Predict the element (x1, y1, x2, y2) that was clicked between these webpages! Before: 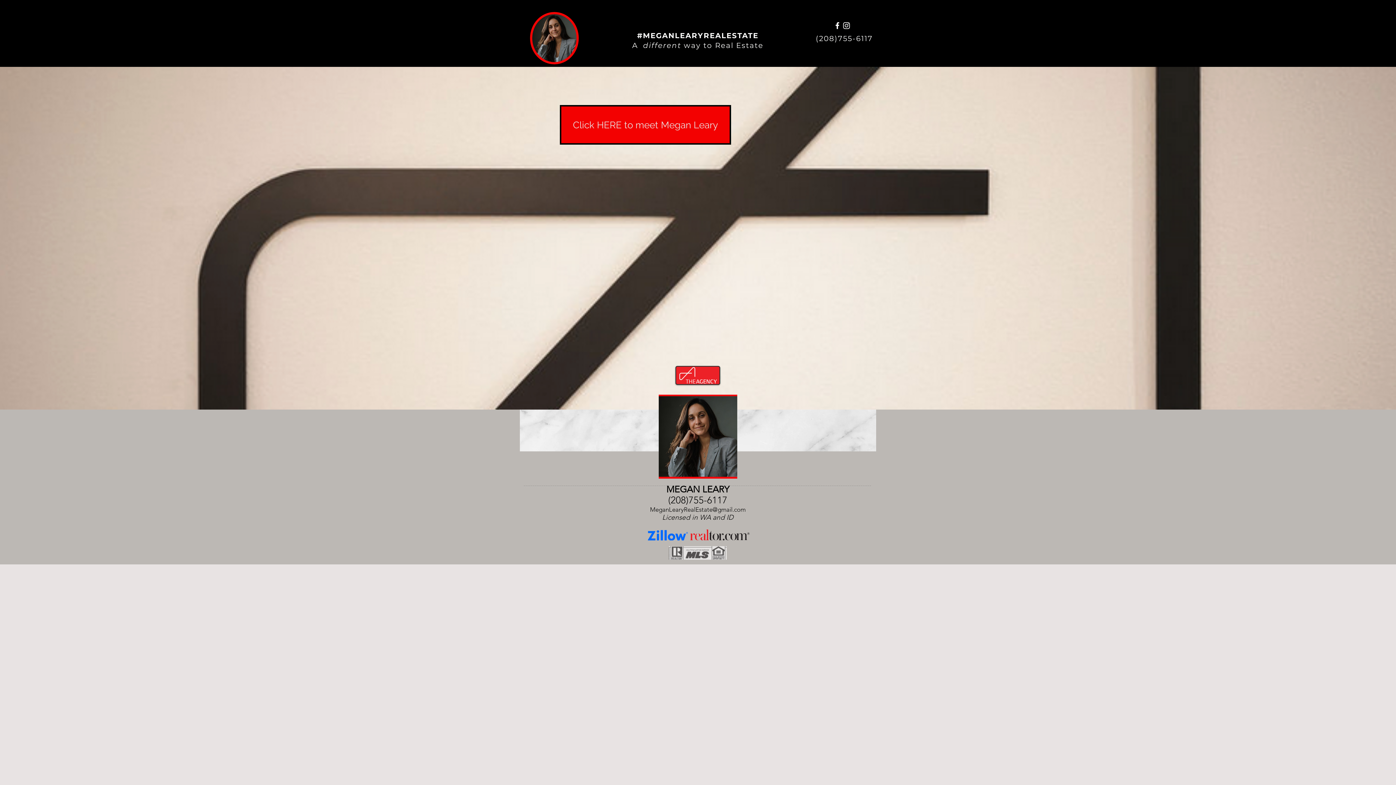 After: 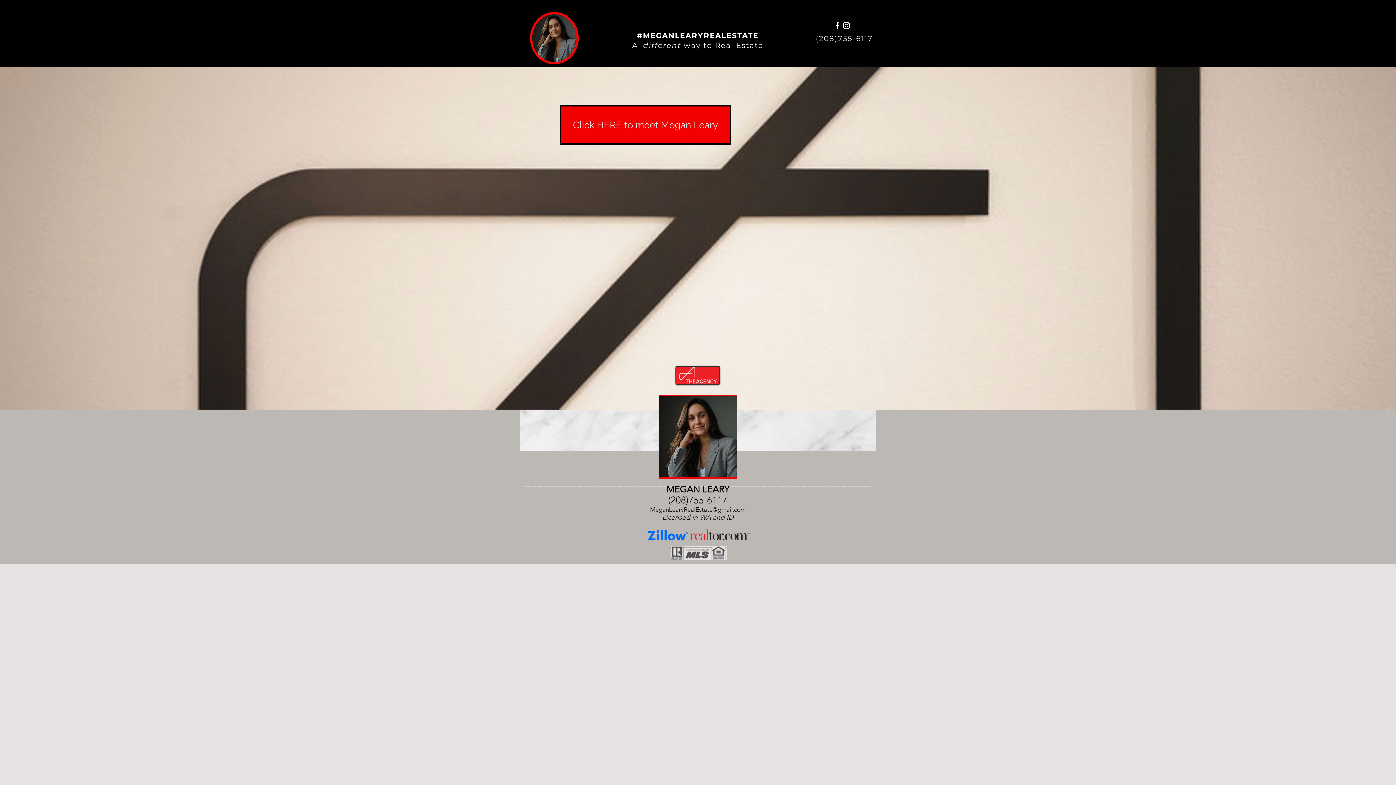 Action: bbox: (842, 21, 851, 30) label: Instagram